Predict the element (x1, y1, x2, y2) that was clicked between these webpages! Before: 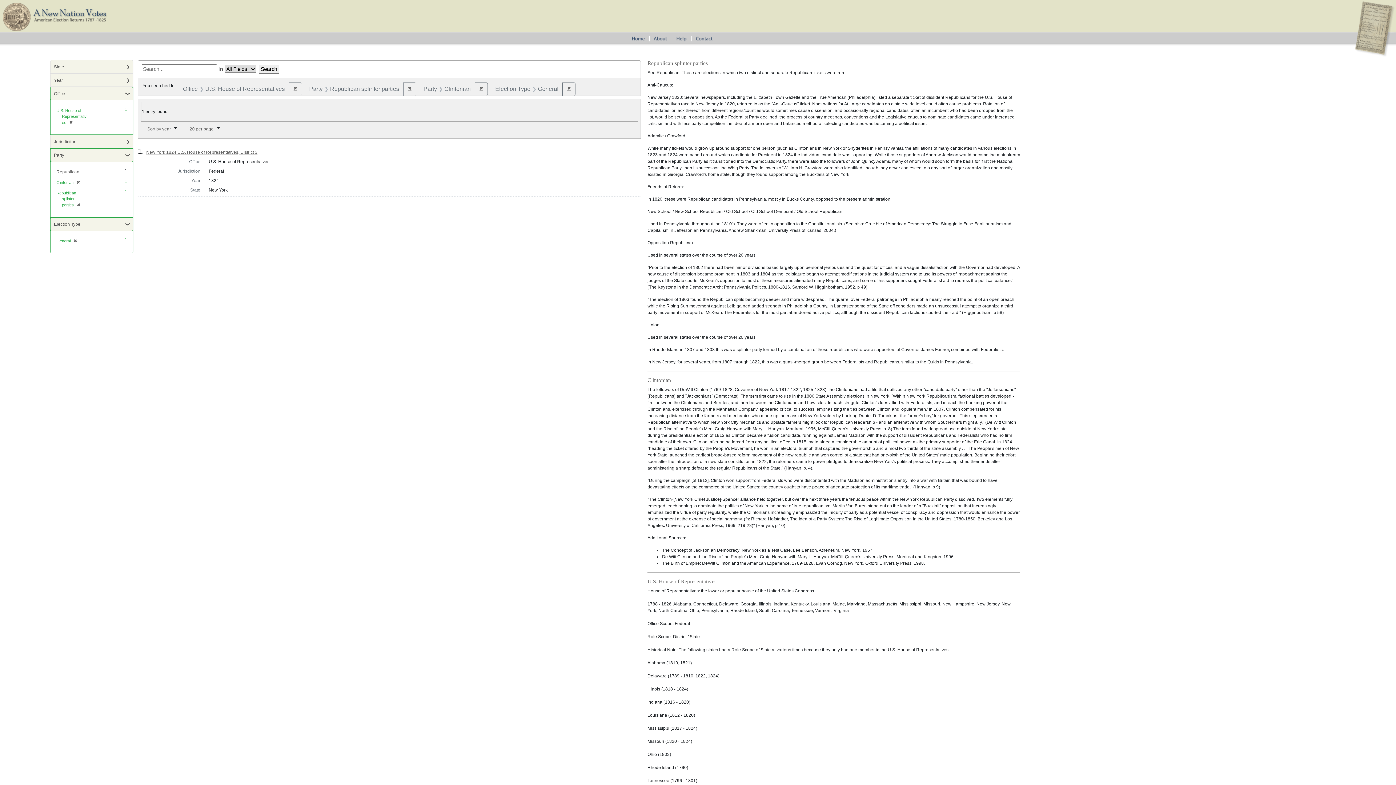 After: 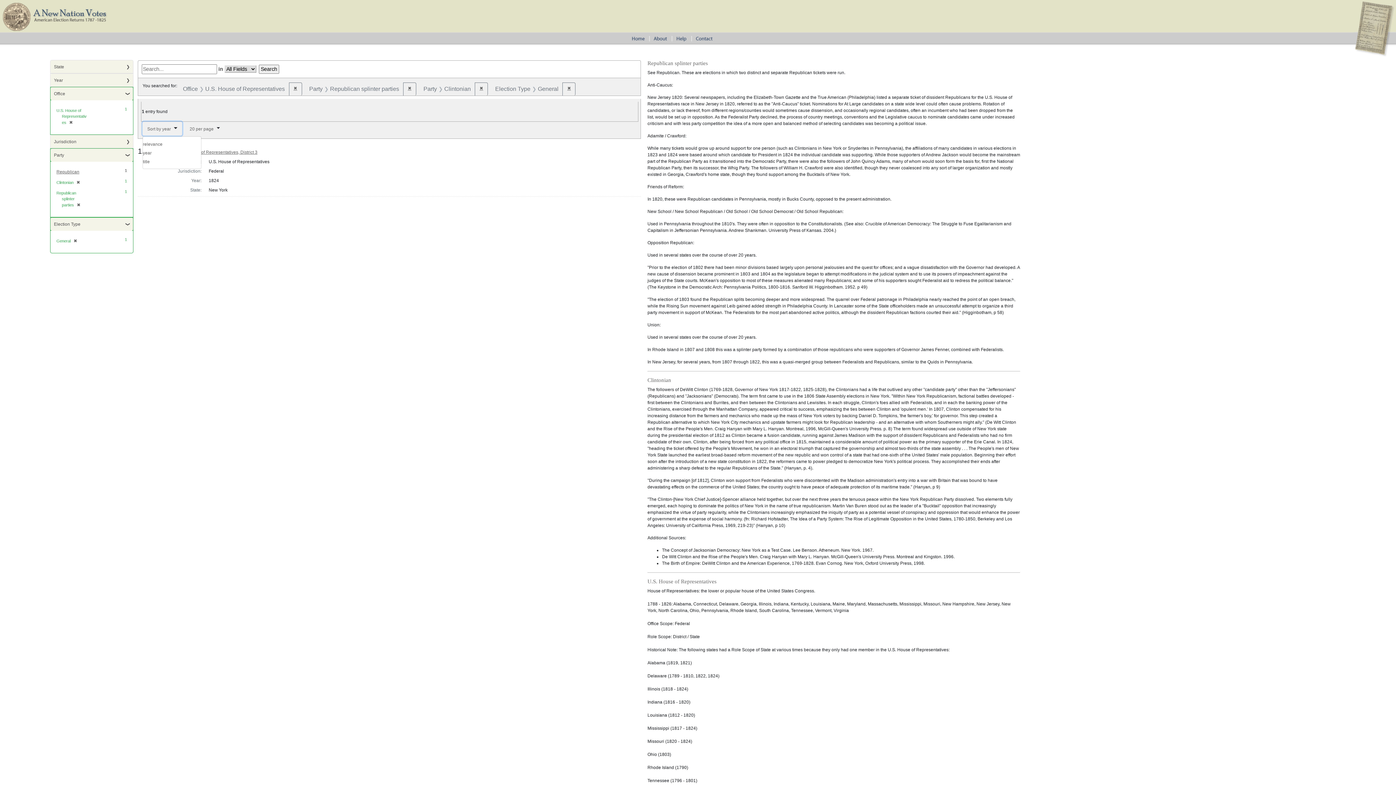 Action: label: Sort by year bbox: (147, 126, 170, 131)